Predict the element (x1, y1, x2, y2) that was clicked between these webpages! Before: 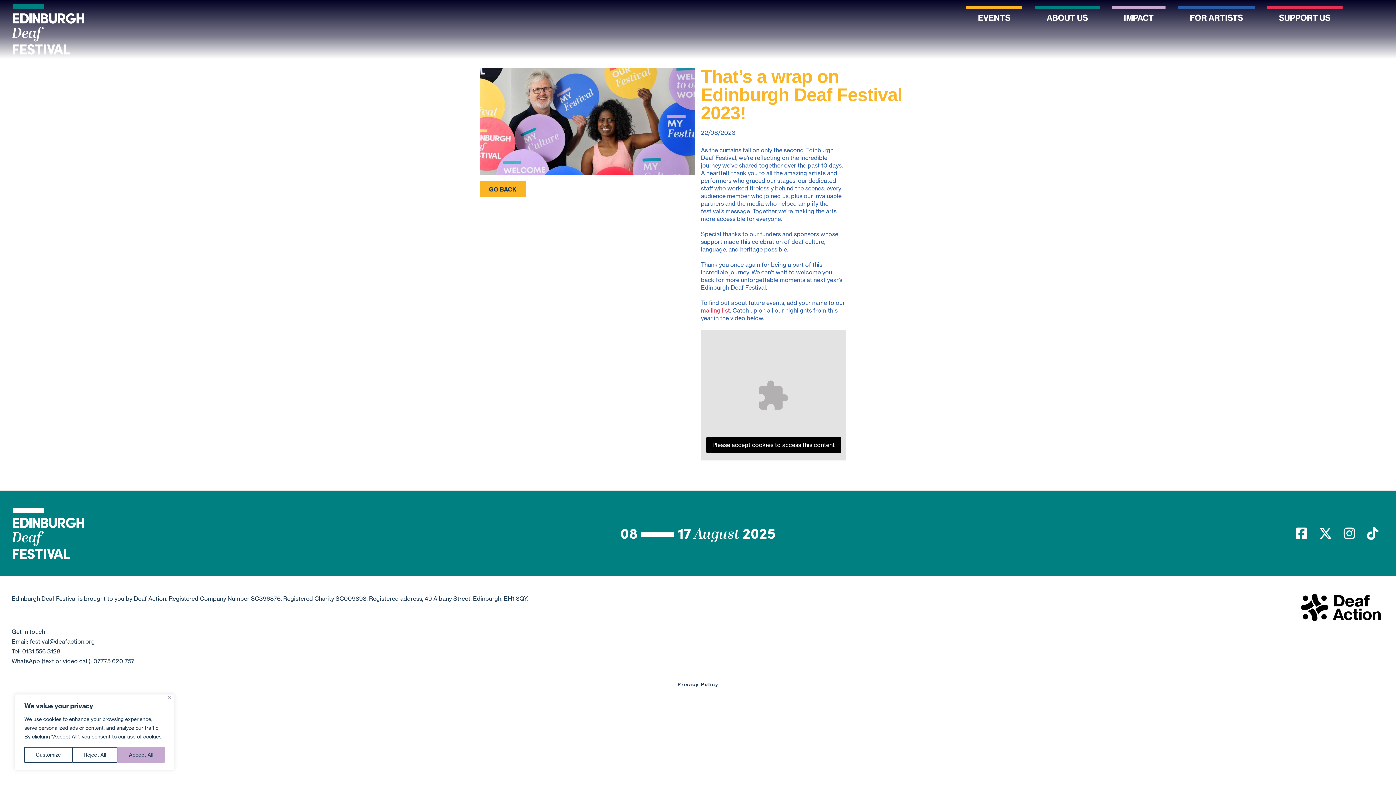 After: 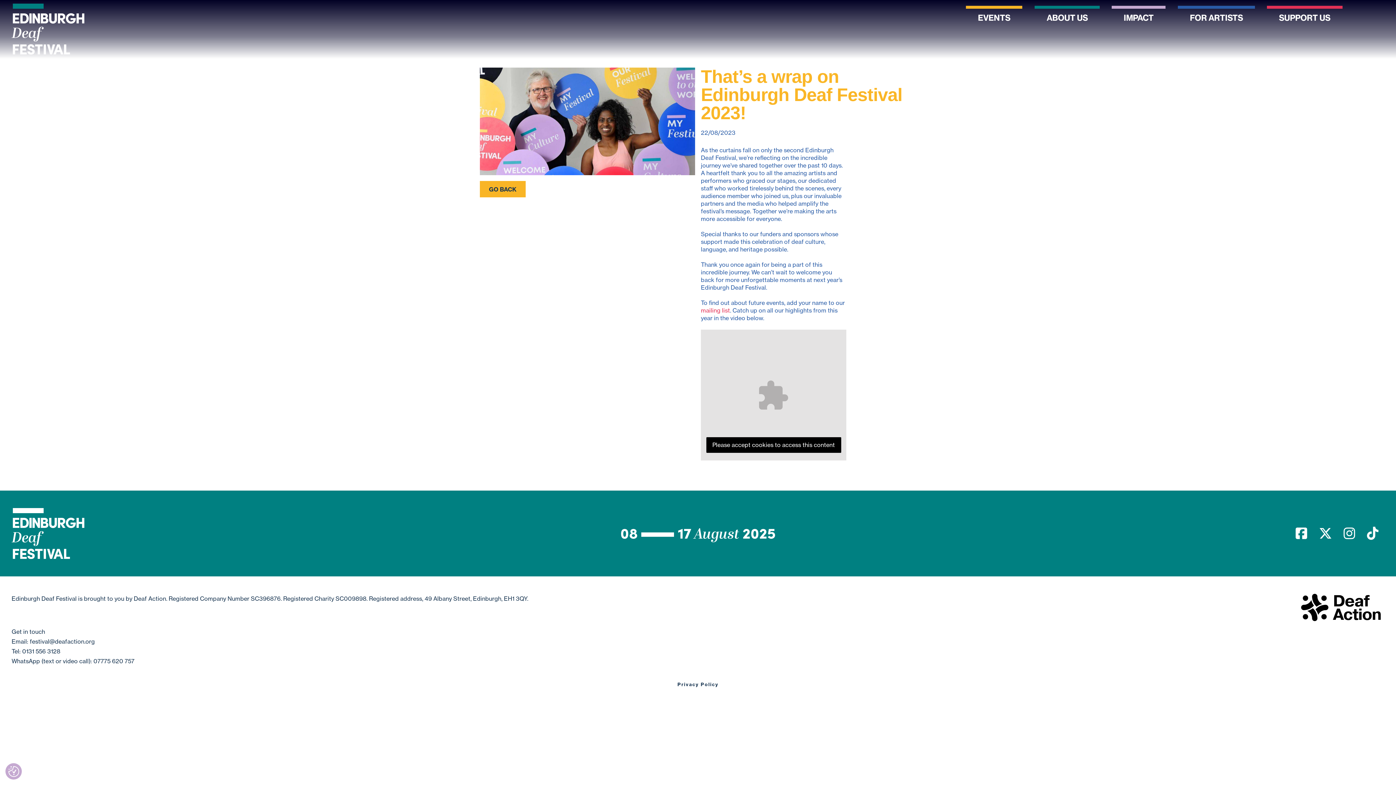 Action: bbox: (168, 696, 171, 699) label: Close